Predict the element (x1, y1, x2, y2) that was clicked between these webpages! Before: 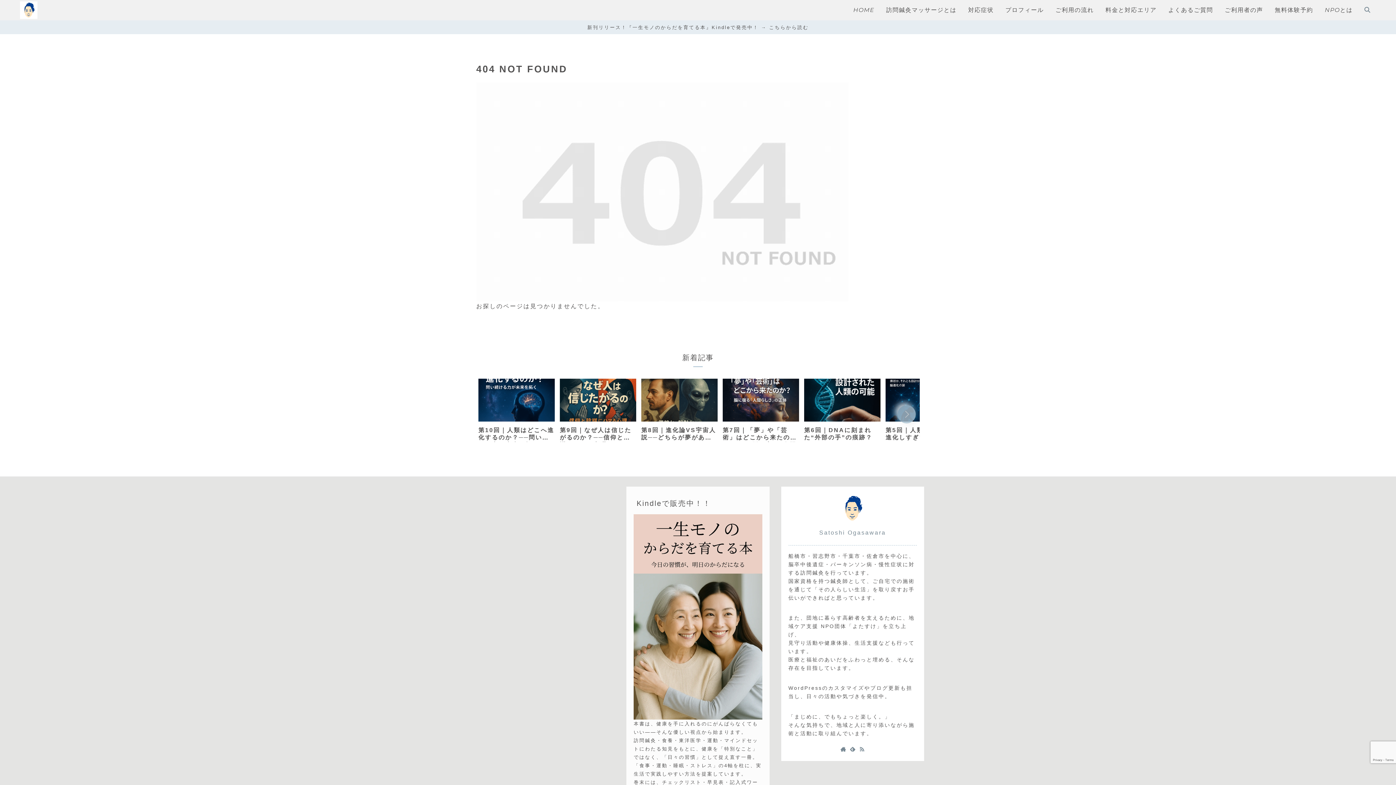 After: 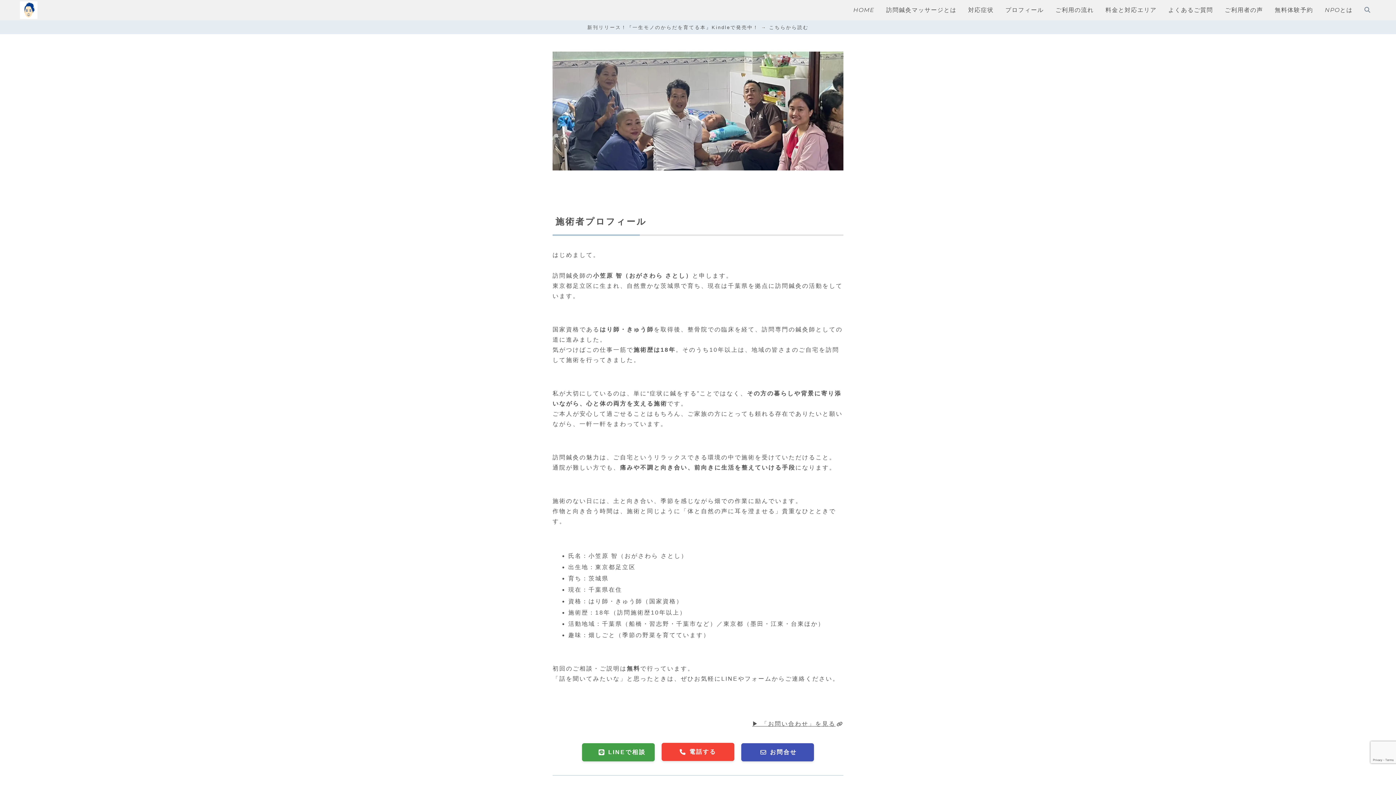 Action: bbox: (819, 529, 886, 542) label: Satoshi Ogasawara